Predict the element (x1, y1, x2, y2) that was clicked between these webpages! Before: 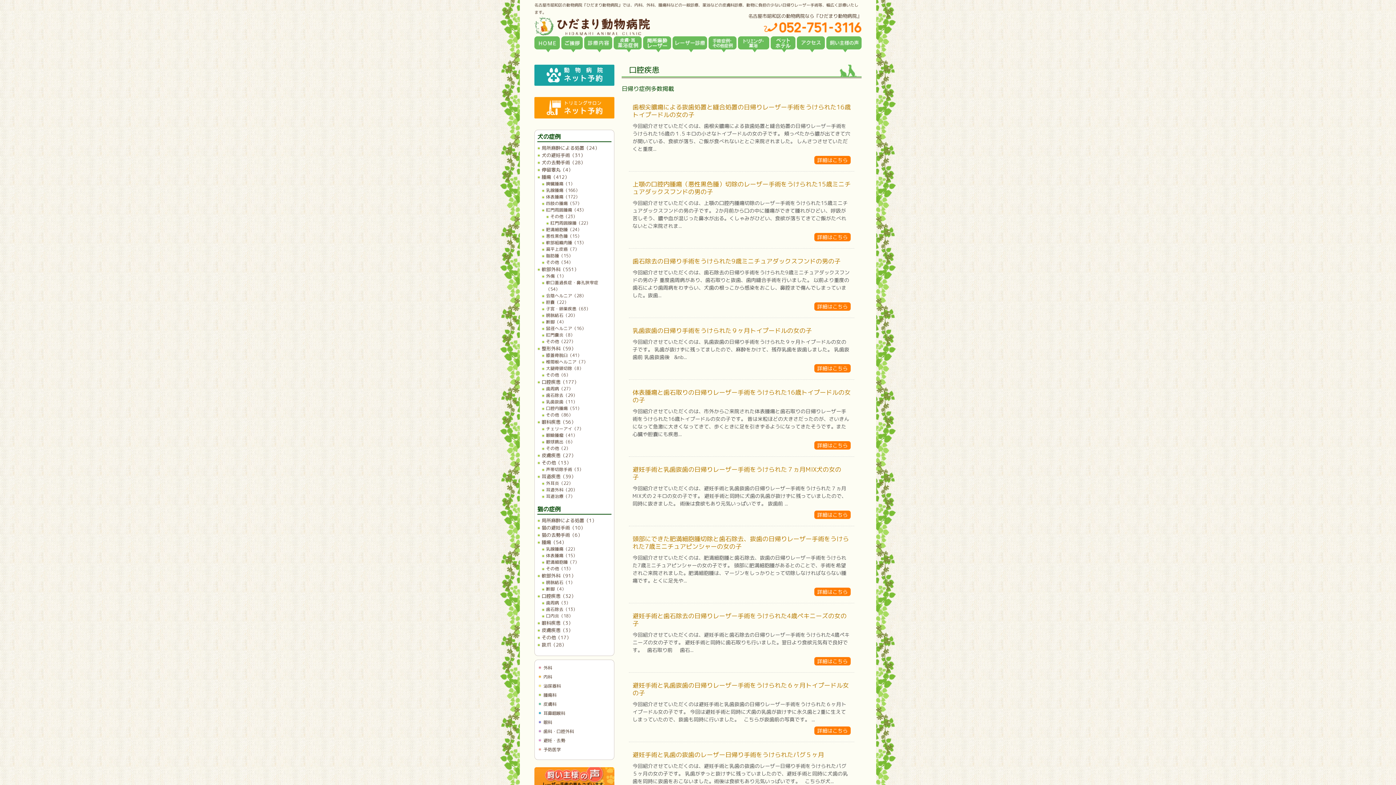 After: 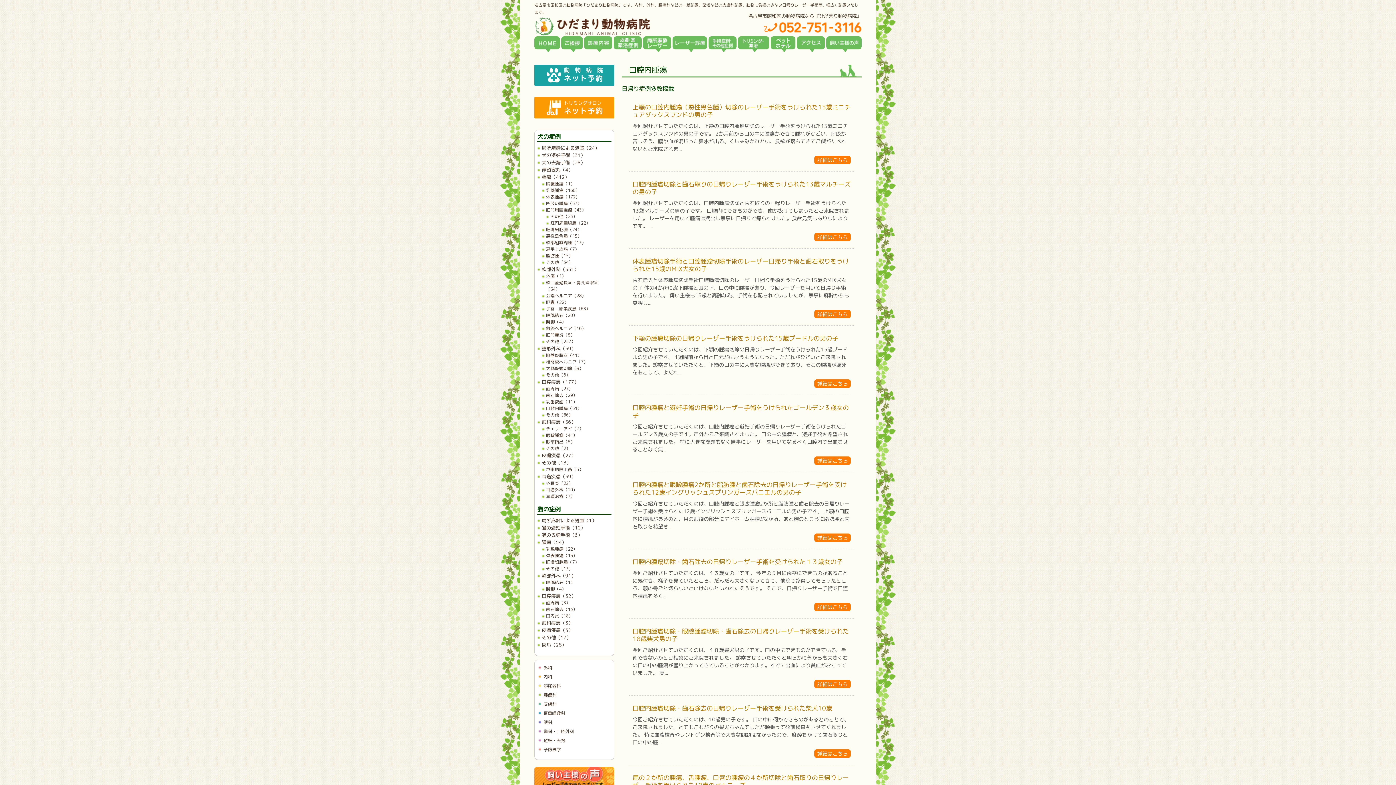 Action: label: 口腔内腫瘍（51） bbox: (546, 405, 581, 411)